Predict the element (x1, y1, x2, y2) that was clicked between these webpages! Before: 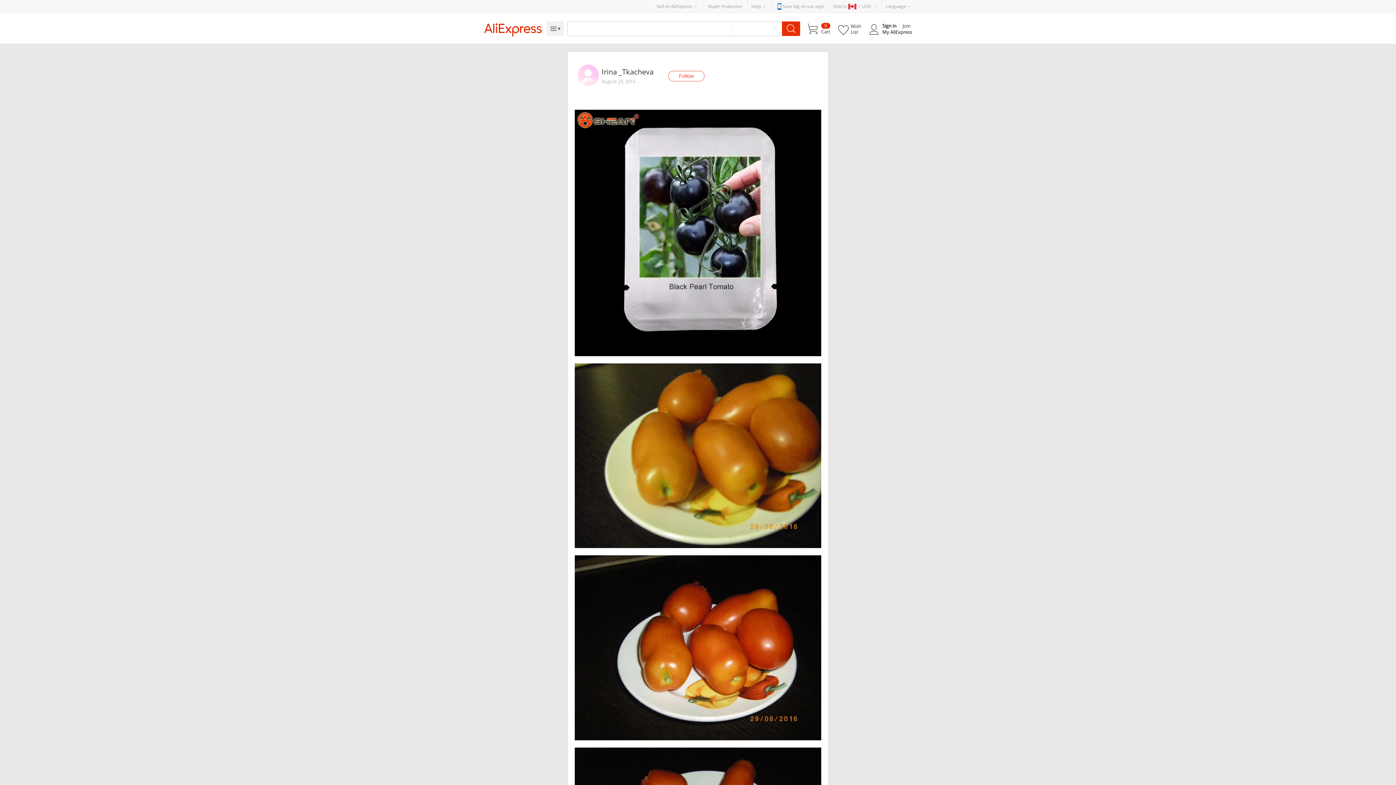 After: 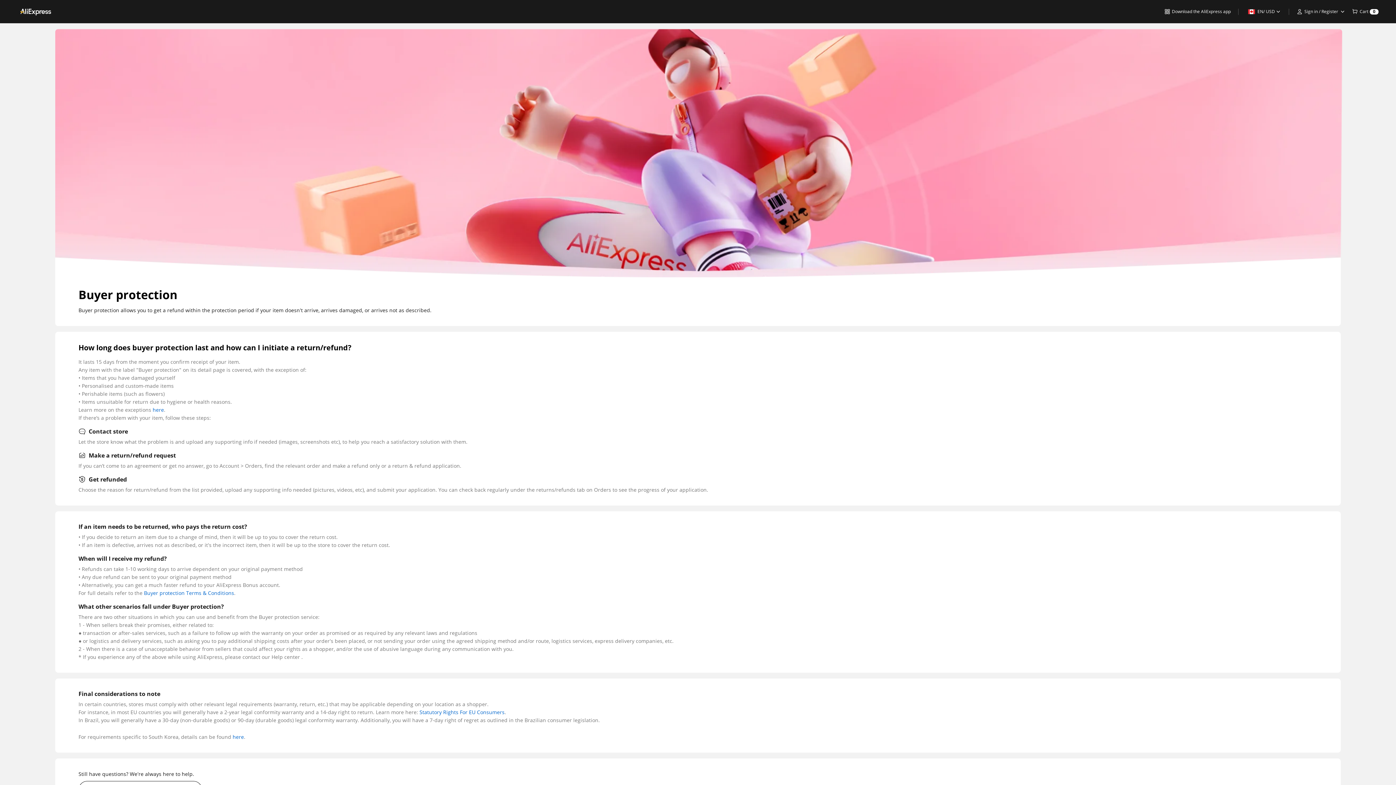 Action: label: Buyer Protection bbox: (708, 3, 742, 9)